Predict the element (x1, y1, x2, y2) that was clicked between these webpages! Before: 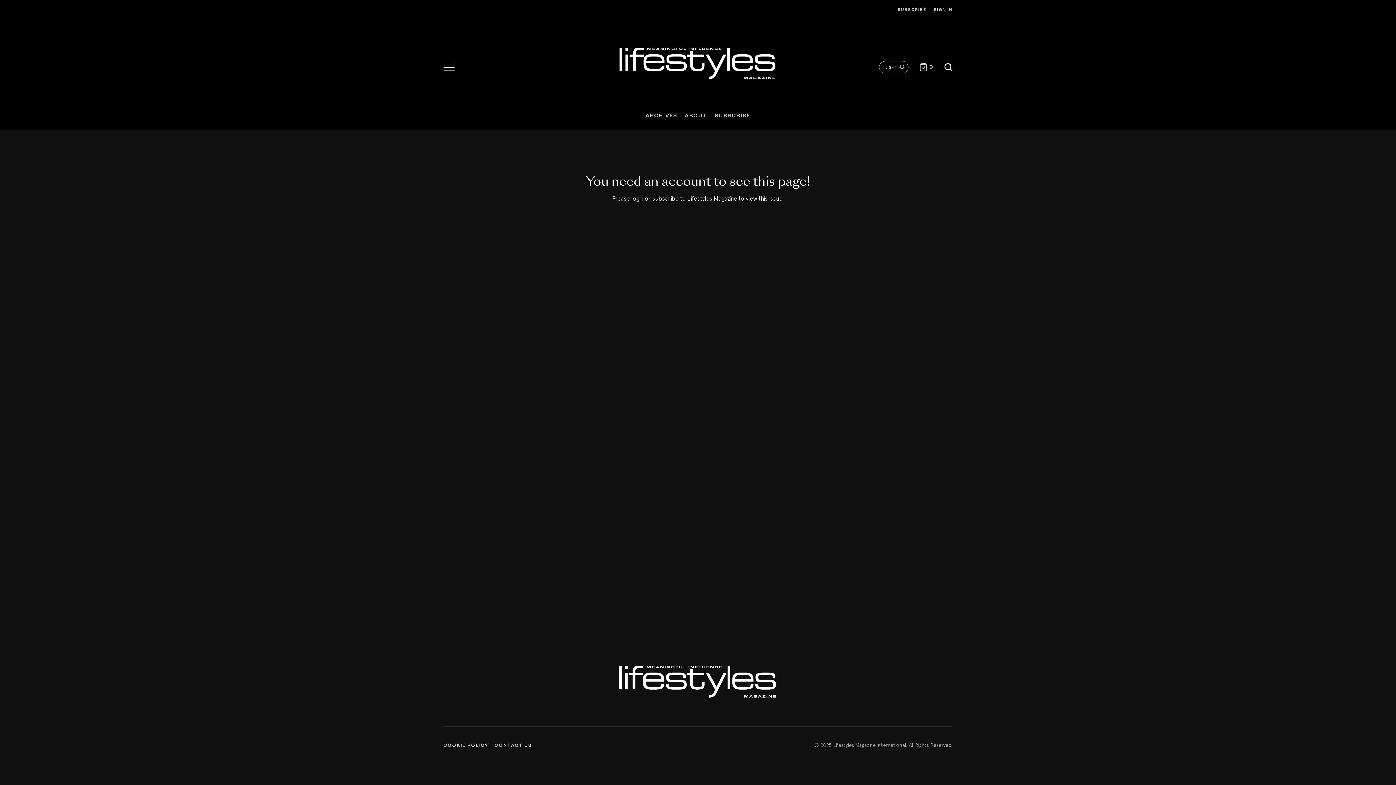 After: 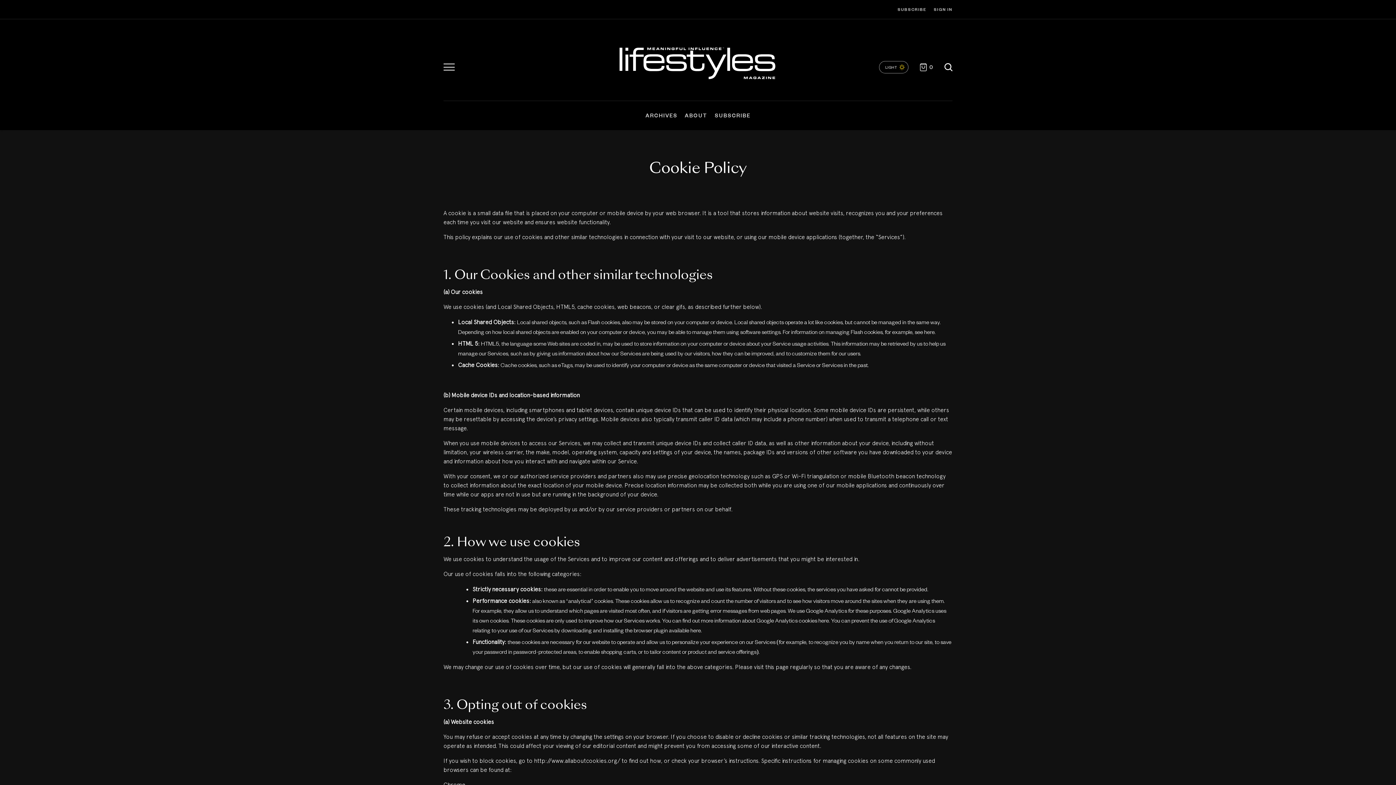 Action: bbox: (443, 734, 488, 756) label: COOKIE POLICY